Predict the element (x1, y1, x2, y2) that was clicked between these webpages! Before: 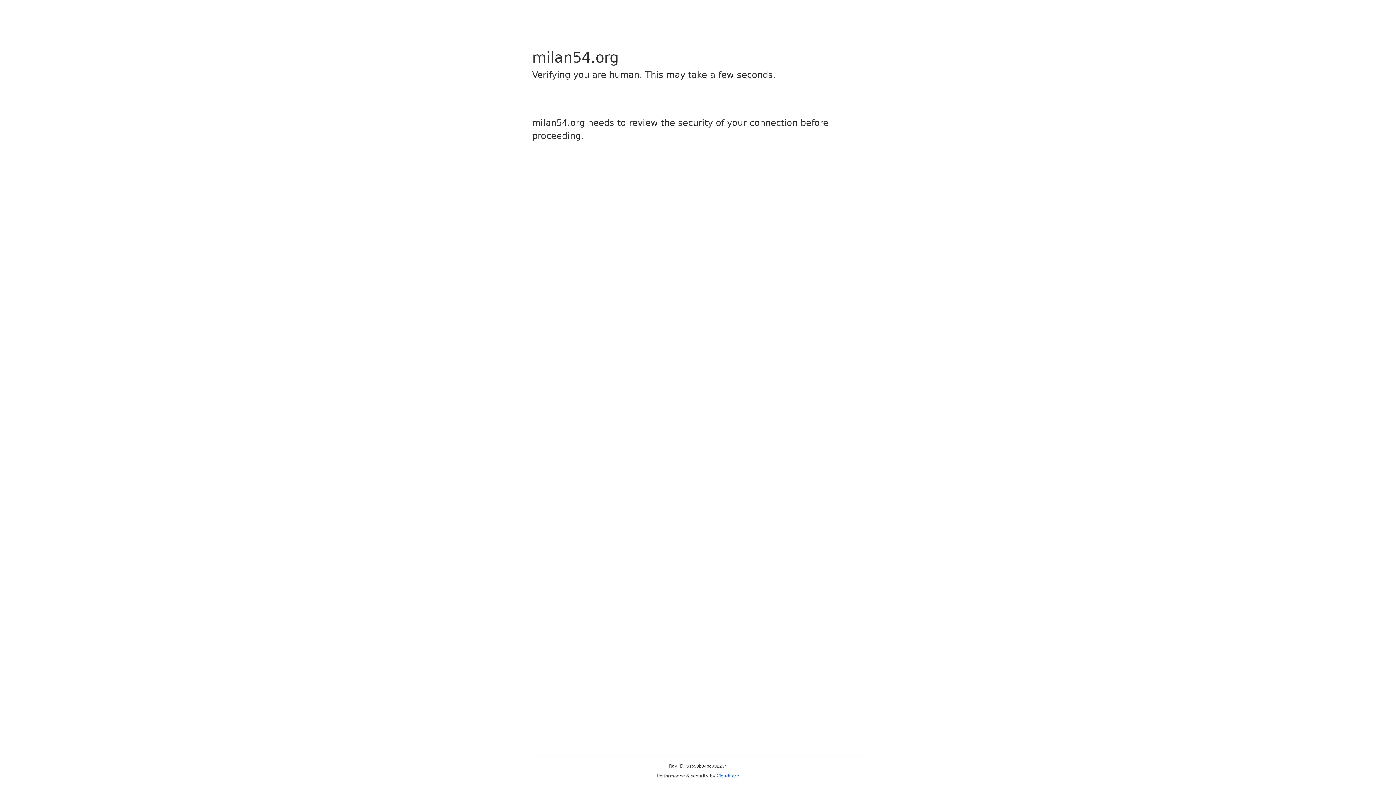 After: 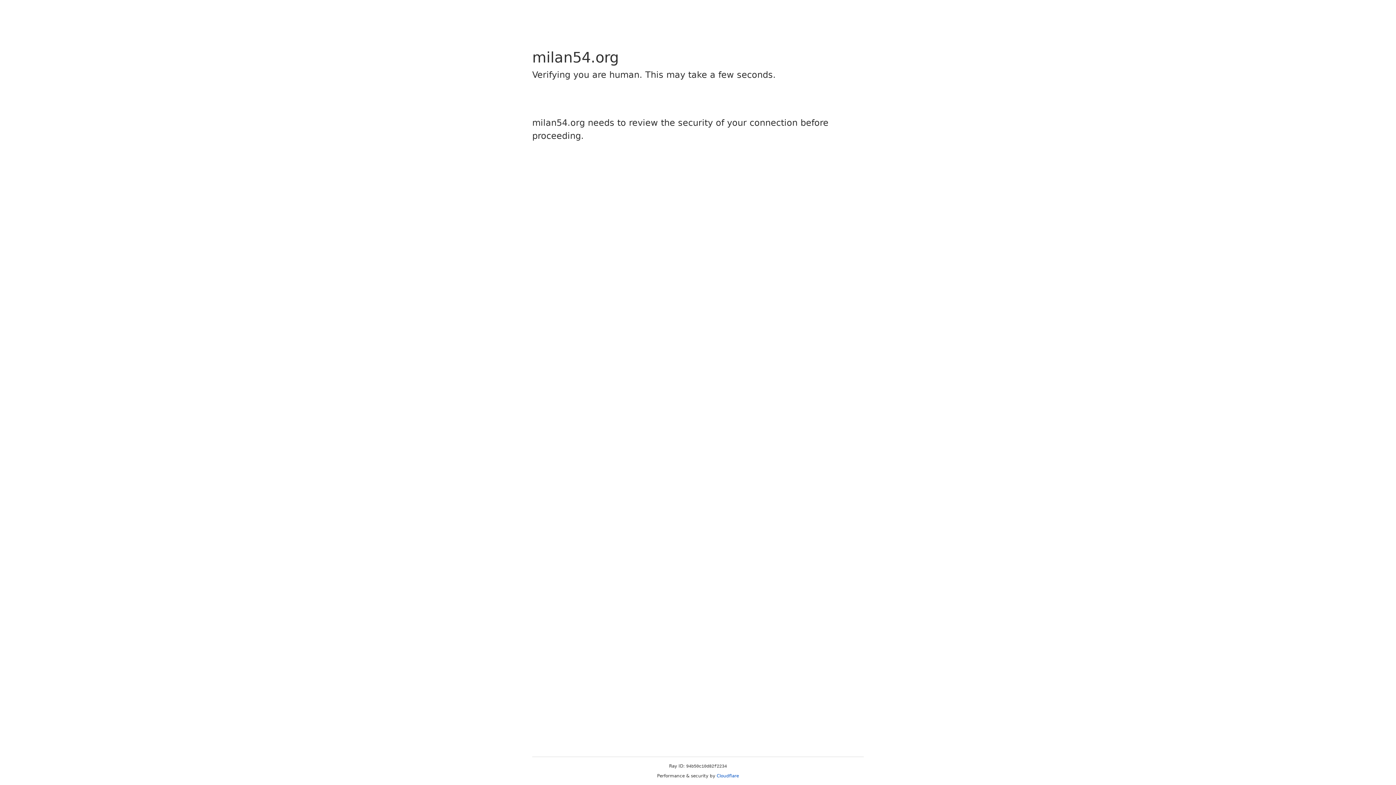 Action: bbox: (716, 773, 739, 778) label: Cloudflare